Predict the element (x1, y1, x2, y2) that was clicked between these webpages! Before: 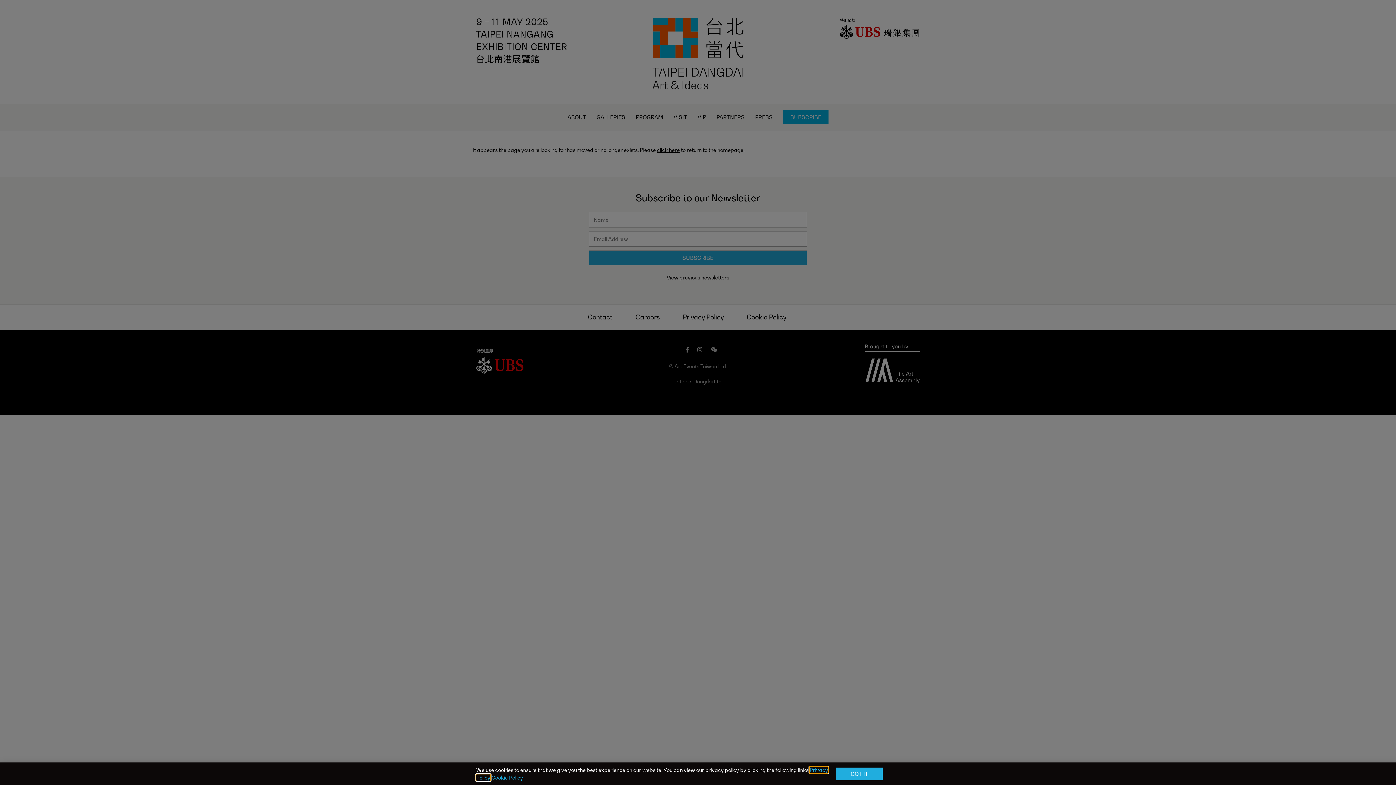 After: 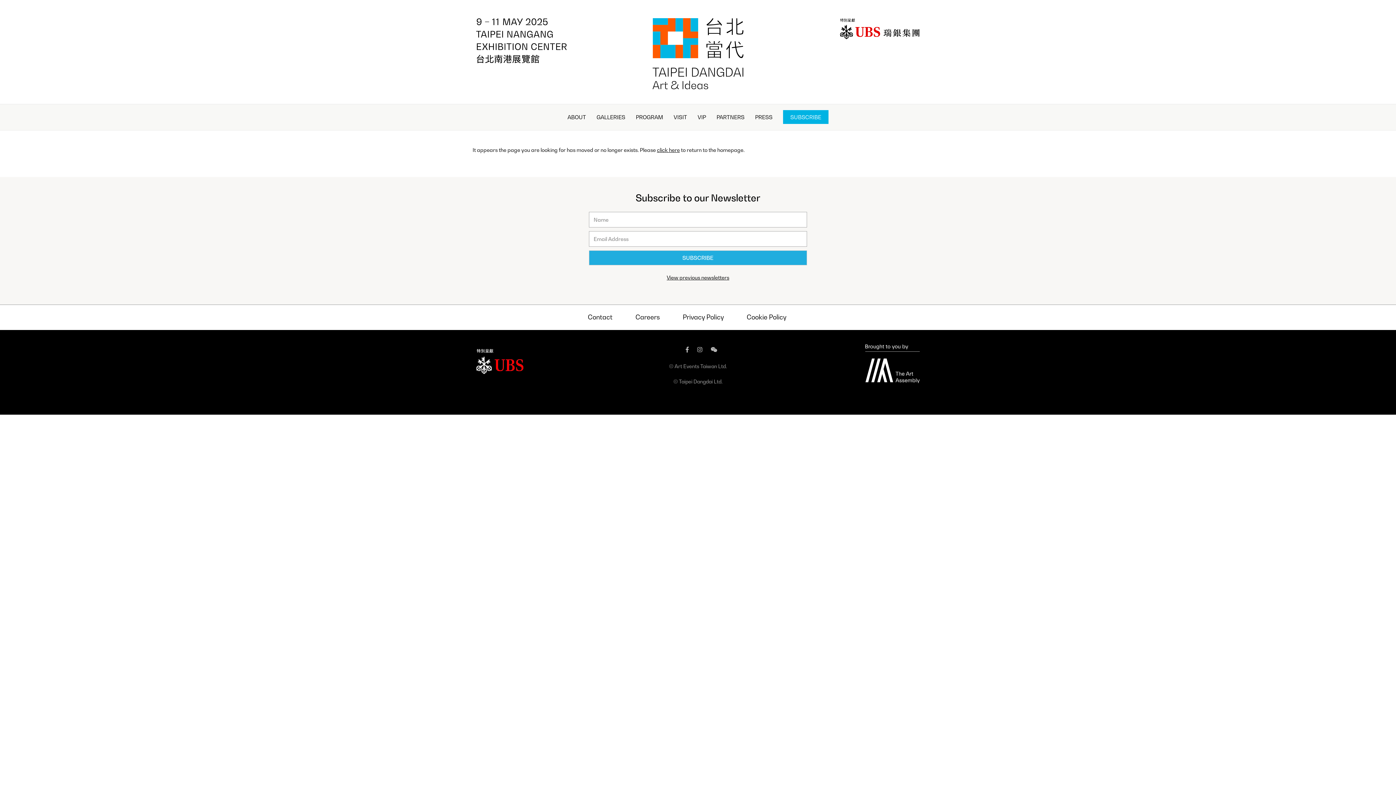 Action: bbox: (836, 767, 882, 780) label: GOT IT